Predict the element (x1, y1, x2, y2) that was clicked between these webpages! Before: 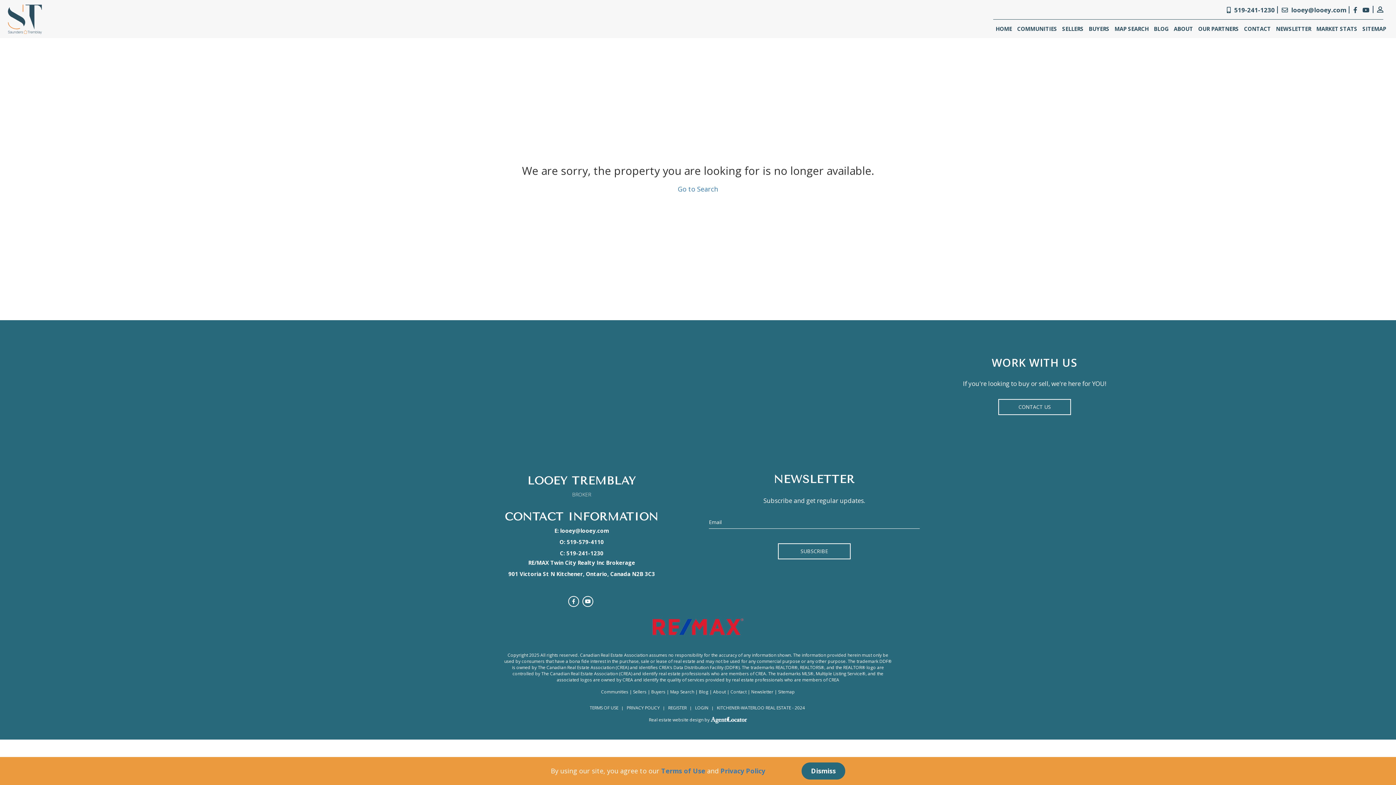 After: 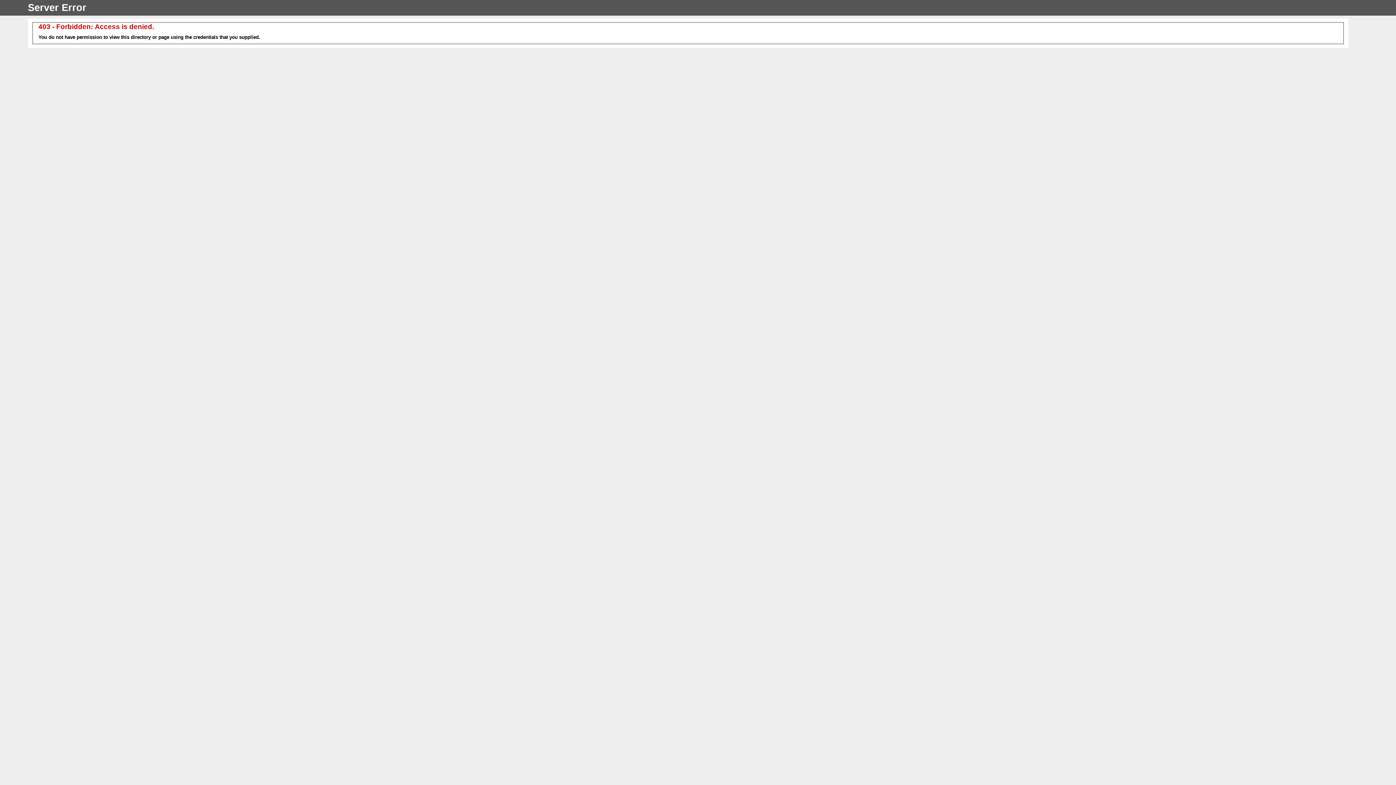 Action: bbox: (1360, 19, 1389, 37) label: SITEMAP